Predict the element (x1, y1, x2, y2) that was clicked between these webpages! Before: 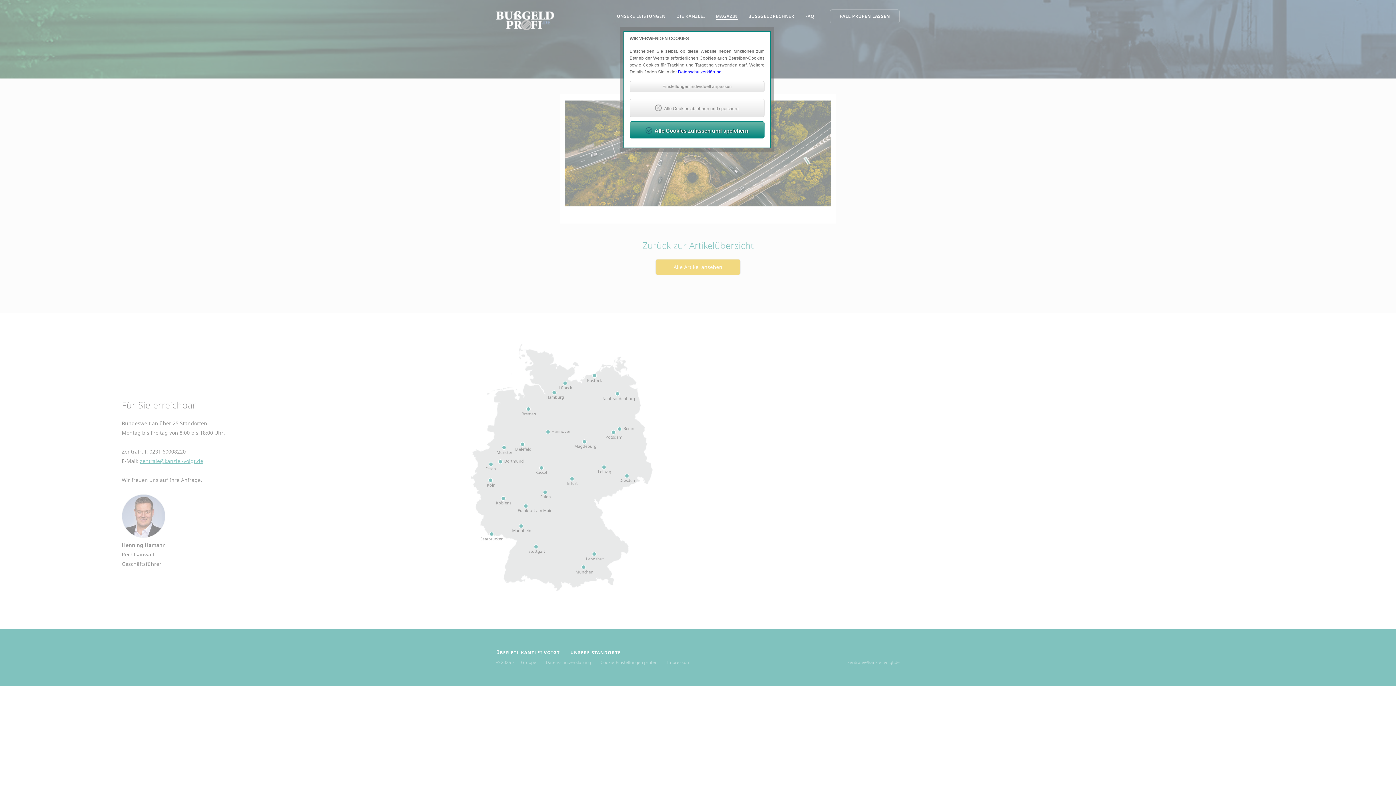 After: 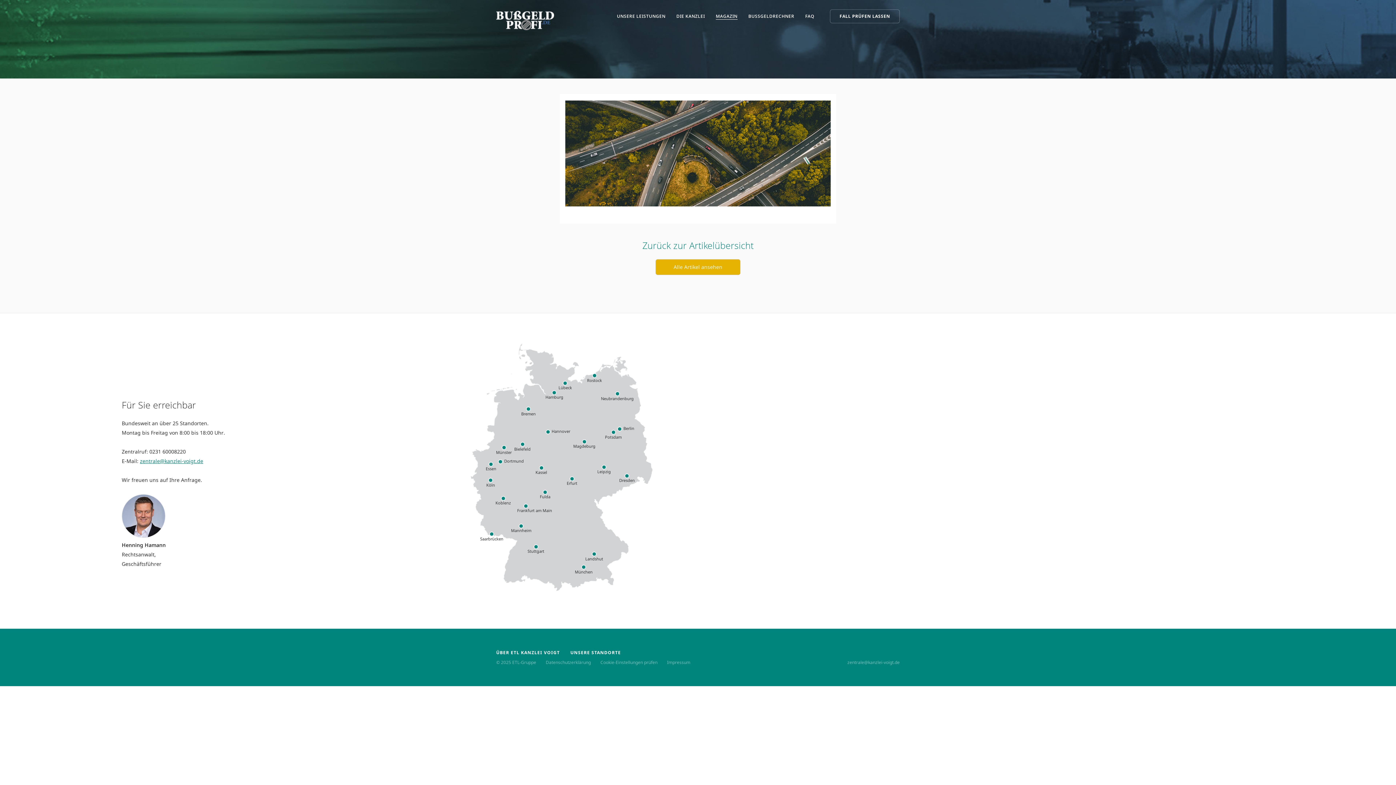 Action: label: Alle Cookies ablehnen und speichern bbox: (629, 98, 764, 117)